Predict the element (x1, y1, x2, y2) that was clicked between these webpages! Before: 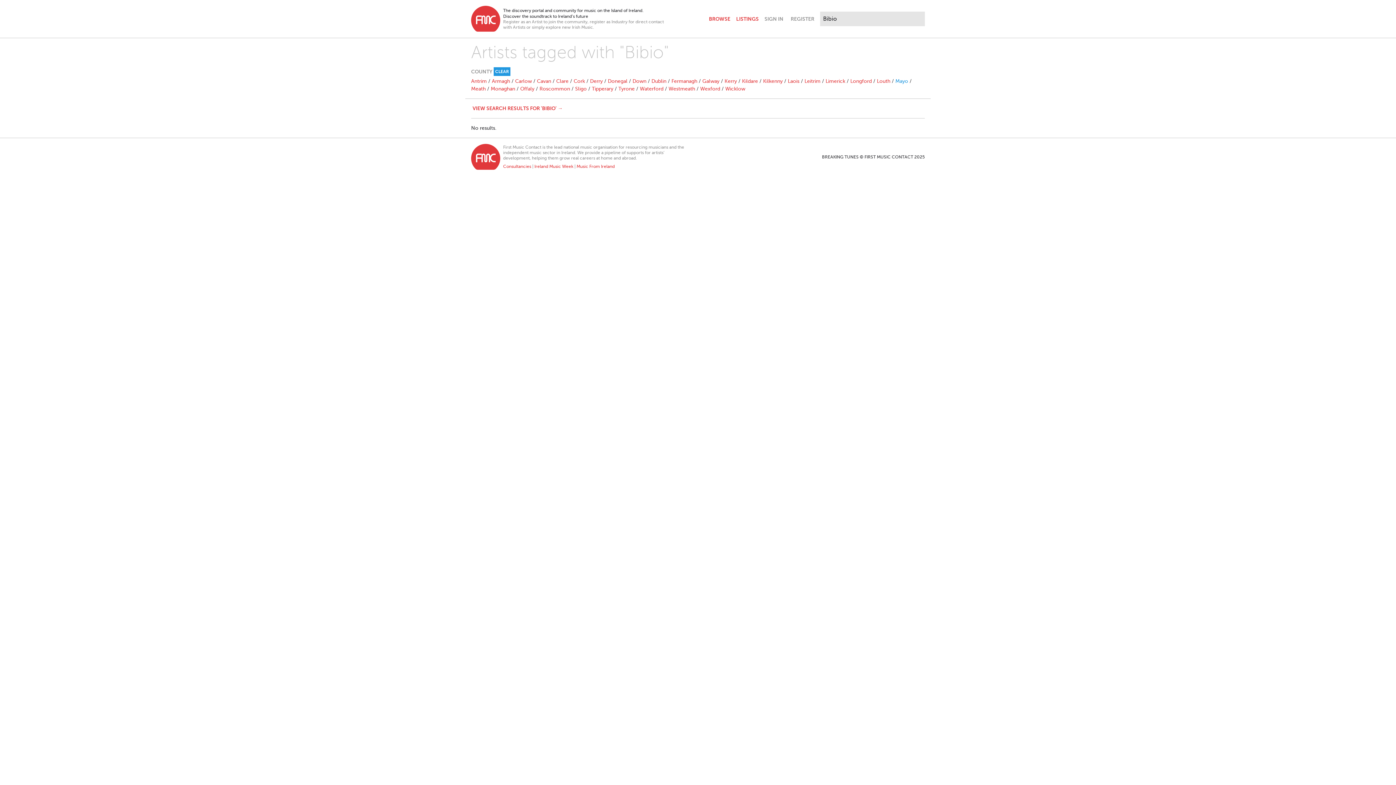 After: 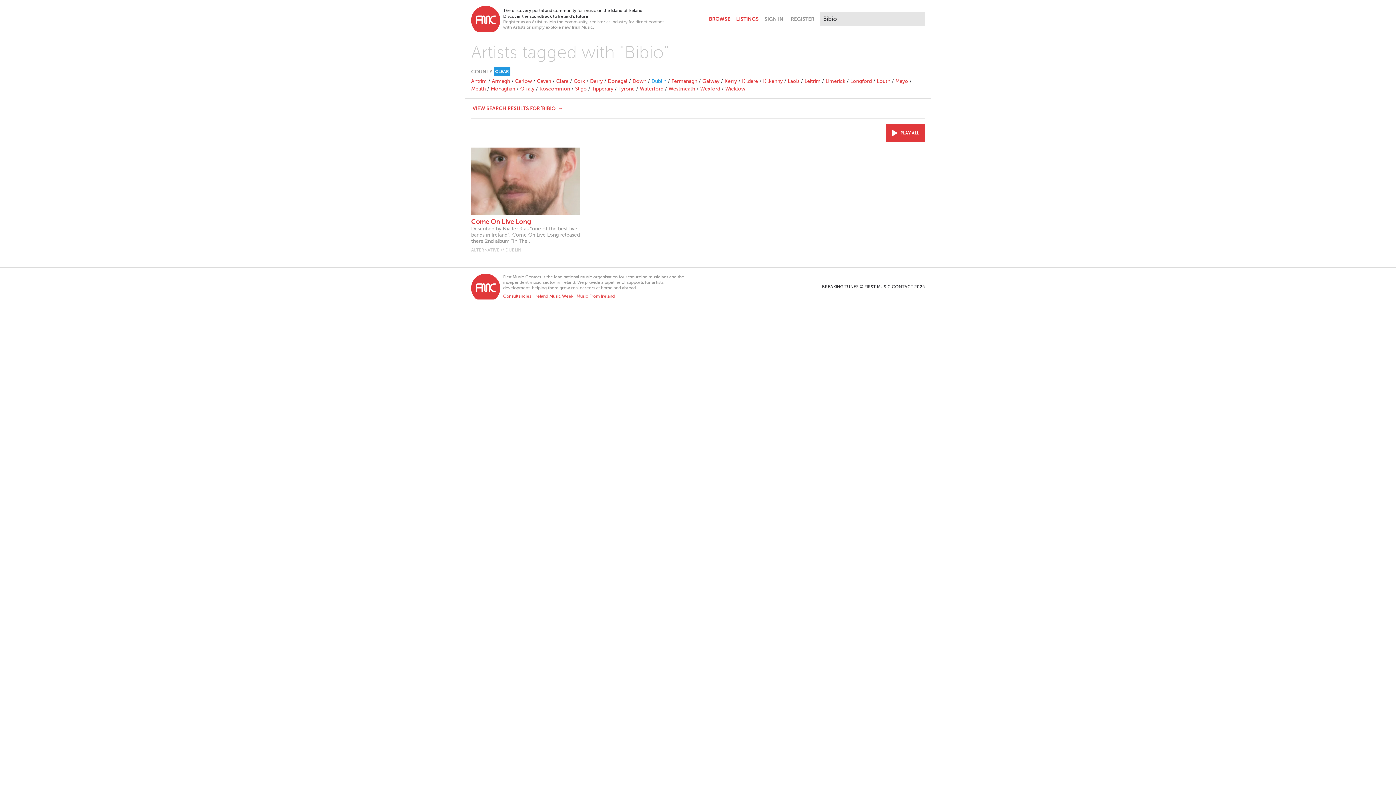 Action: label: Dublin bbox: (651, 78, 666, 84)